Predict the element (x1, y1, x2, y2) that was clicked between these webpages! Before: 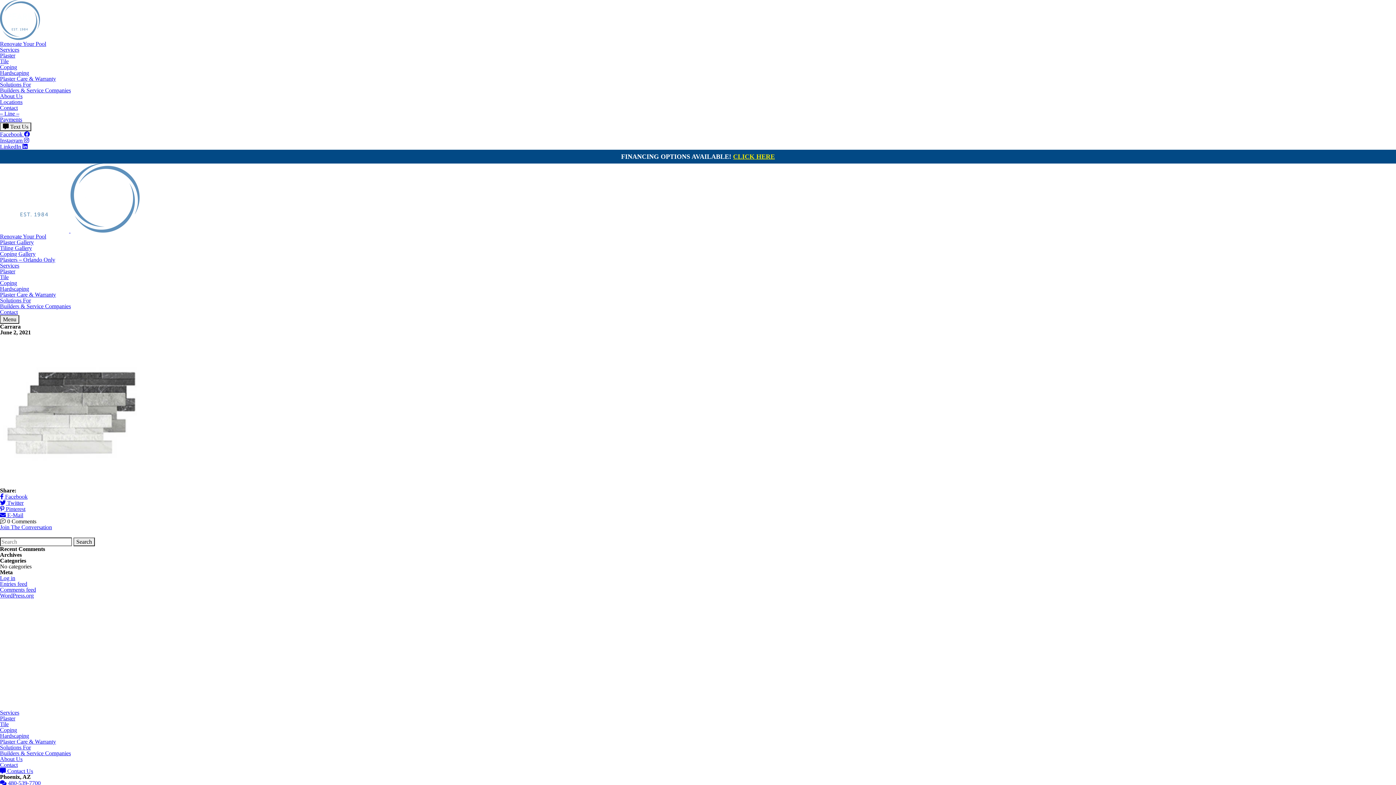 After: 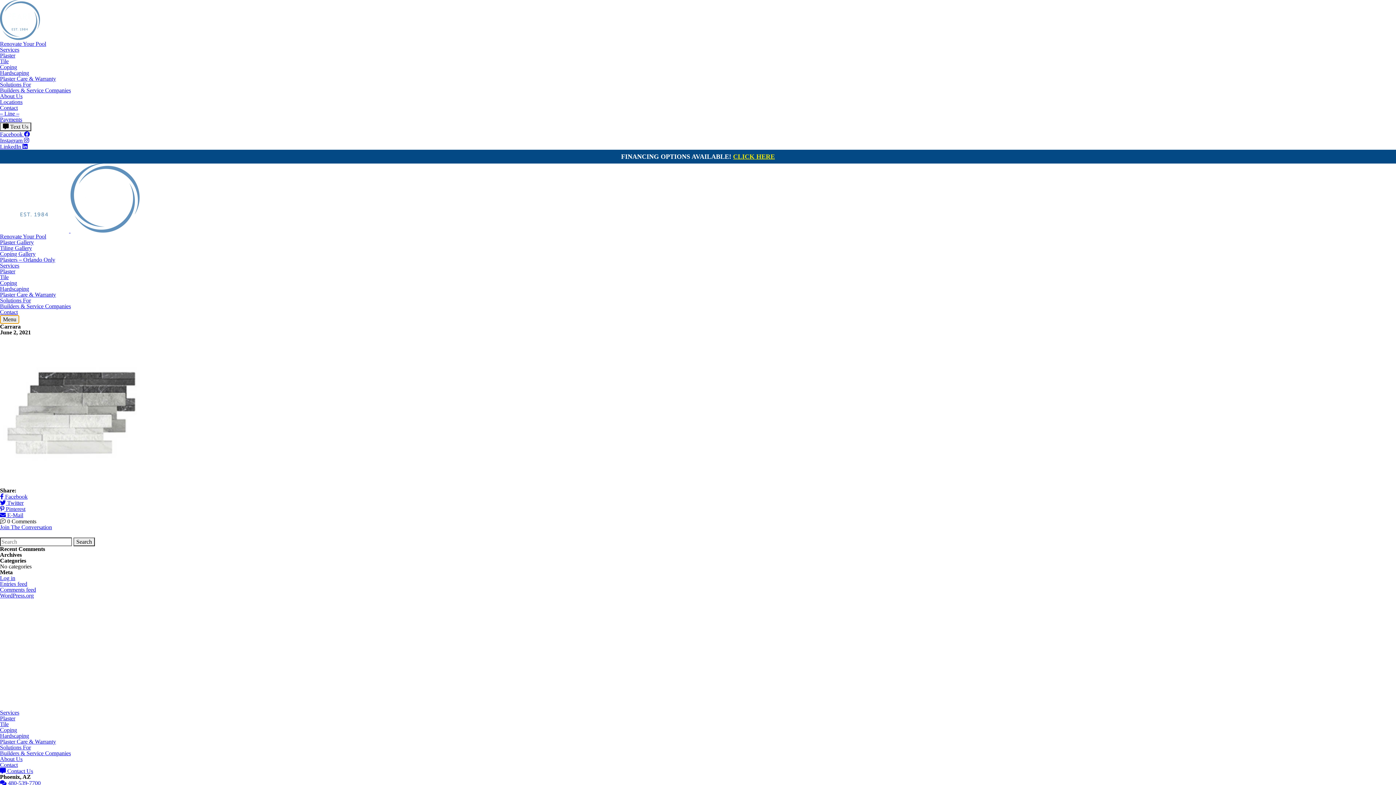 Action: bbox: (0, 315, 19, 324) label: Menu